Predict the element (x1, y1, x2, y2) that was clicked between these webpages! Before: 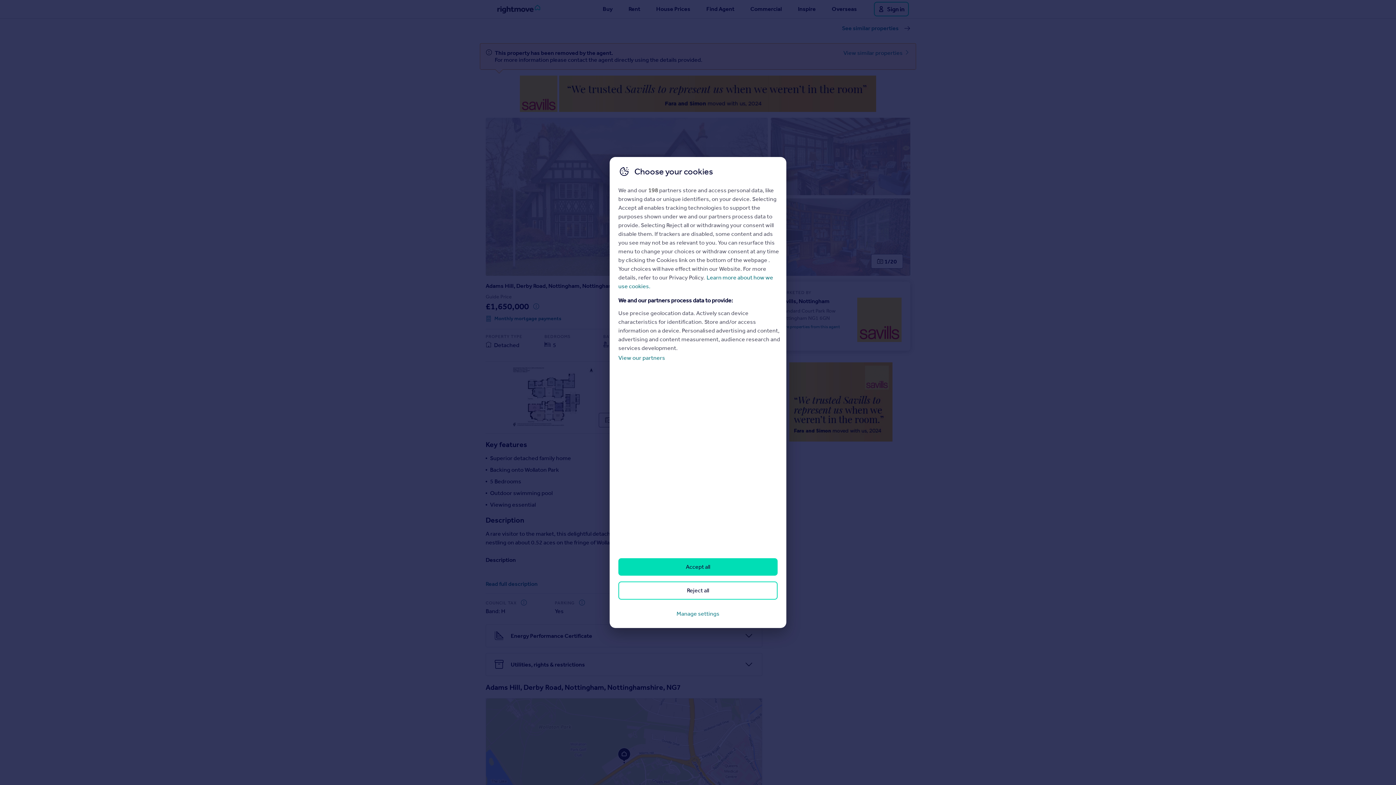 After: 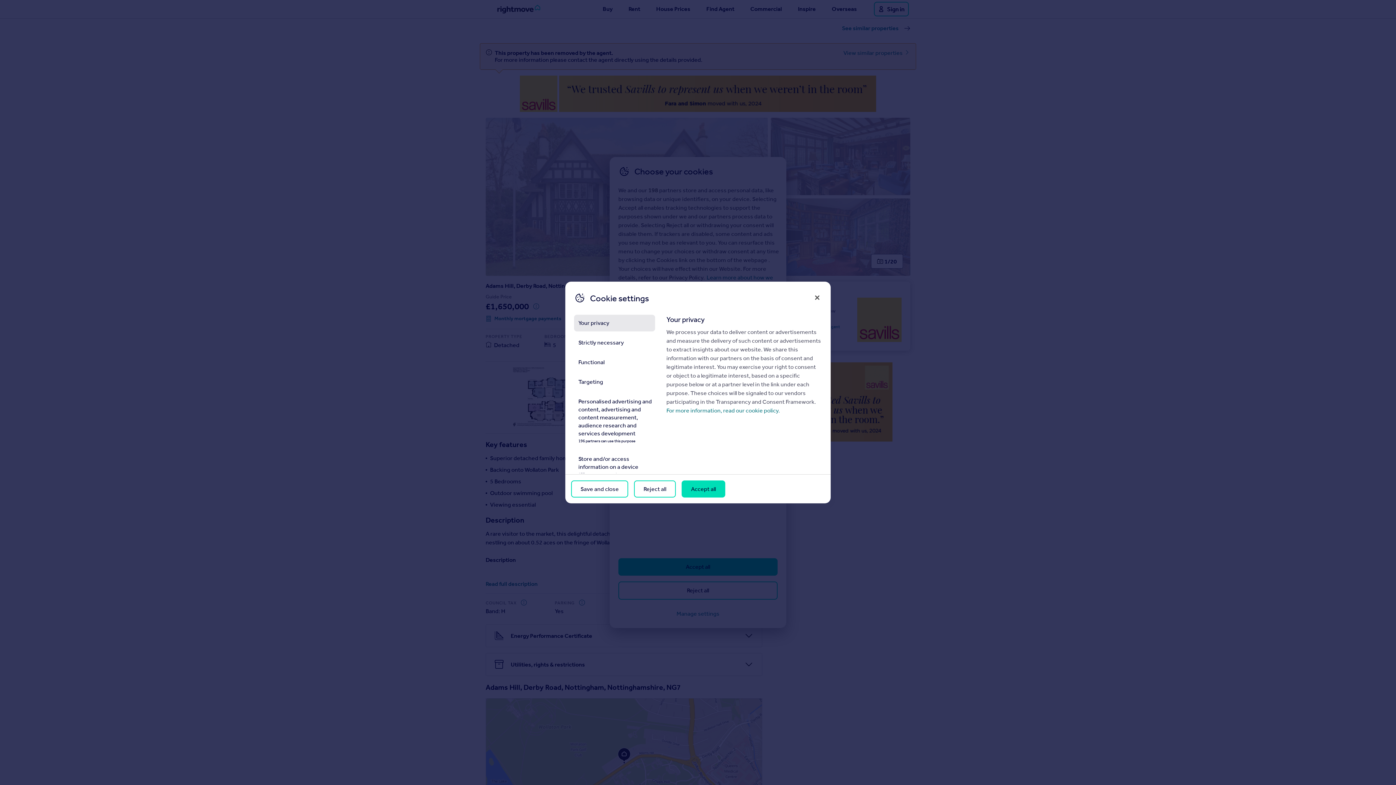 Action: bbox: (618, 605, 777, 622) label: Manage settings